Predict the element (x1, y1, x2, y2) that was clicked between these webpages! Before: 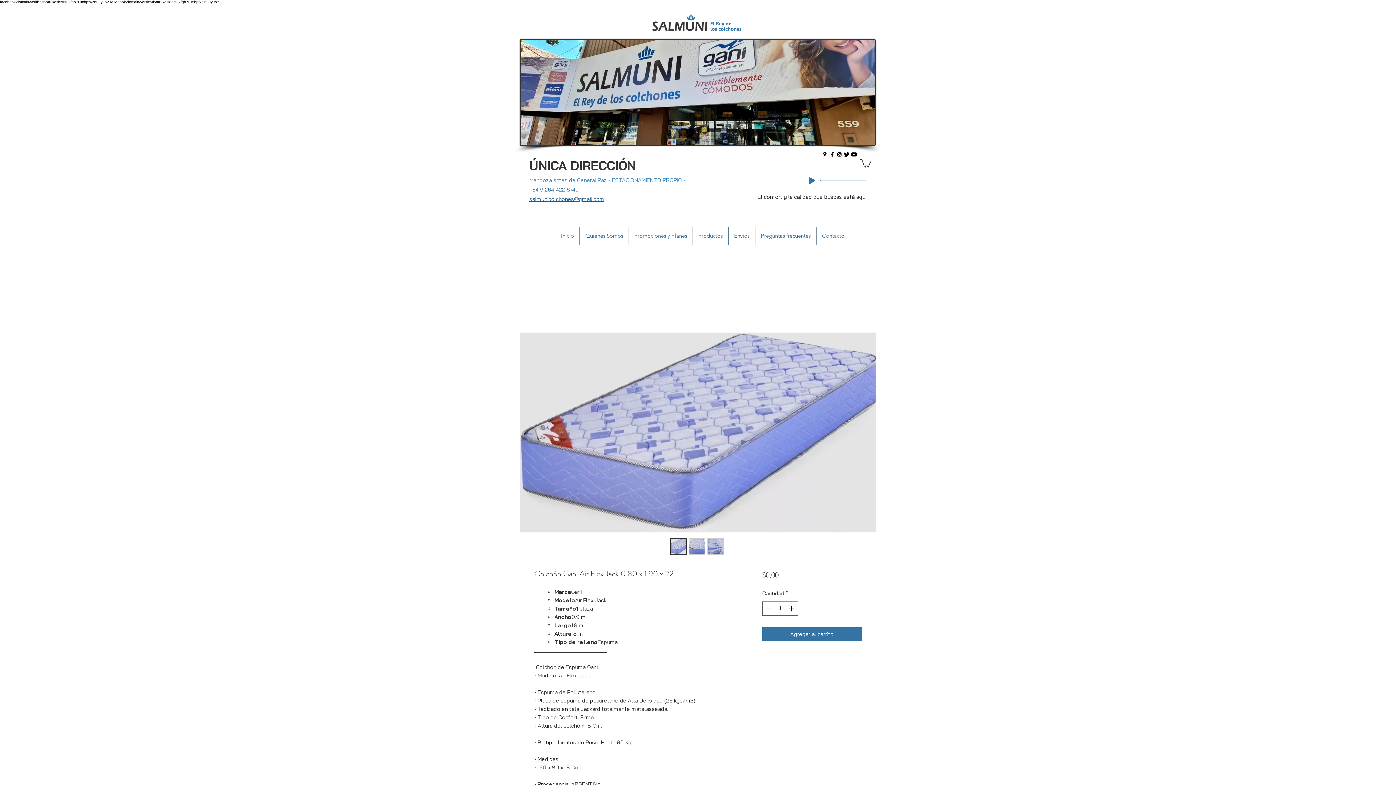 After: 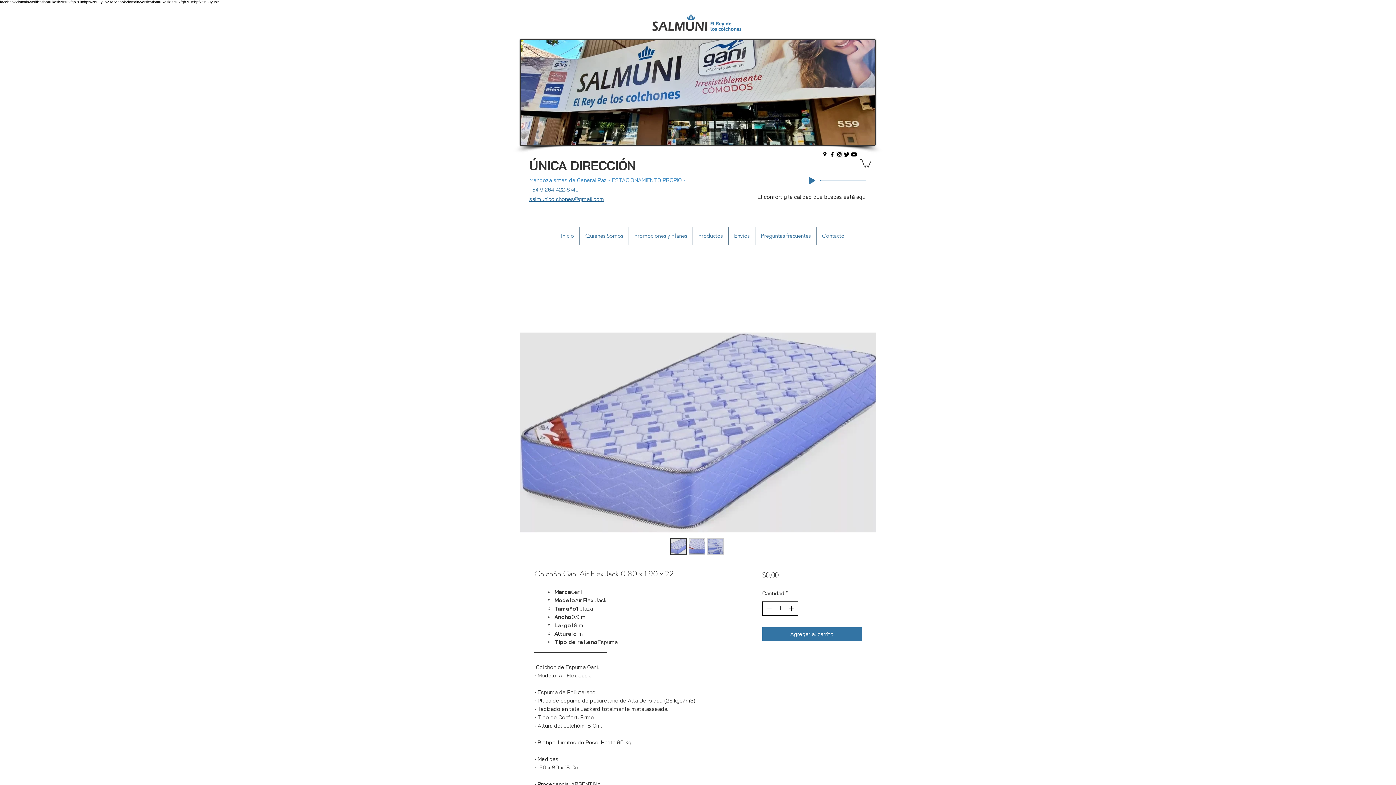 Action: bbox: (787, 602, 796, 615)